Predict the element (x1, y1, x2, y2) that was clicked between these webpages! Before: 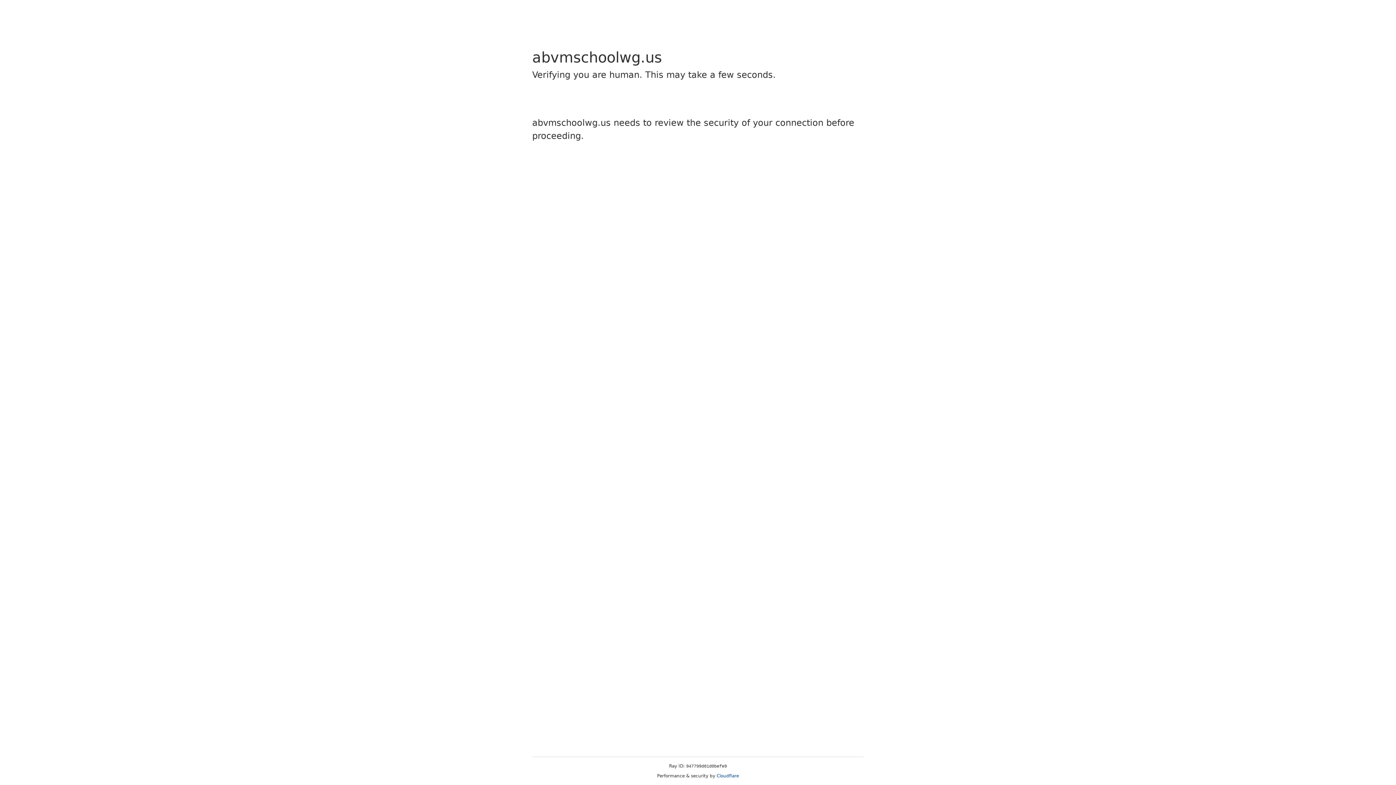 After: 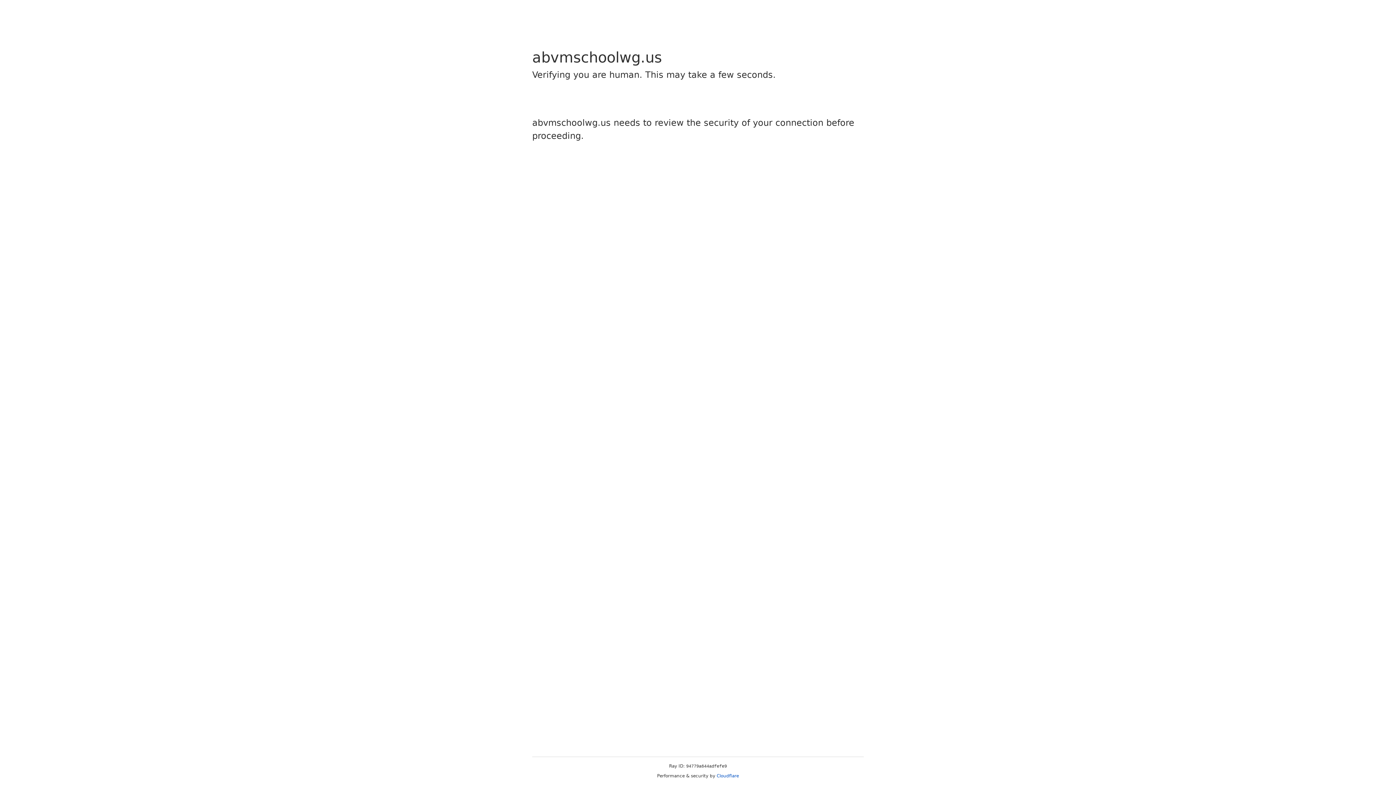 Action: label: Cloudflare bbox: (716, 773, 739, 778)